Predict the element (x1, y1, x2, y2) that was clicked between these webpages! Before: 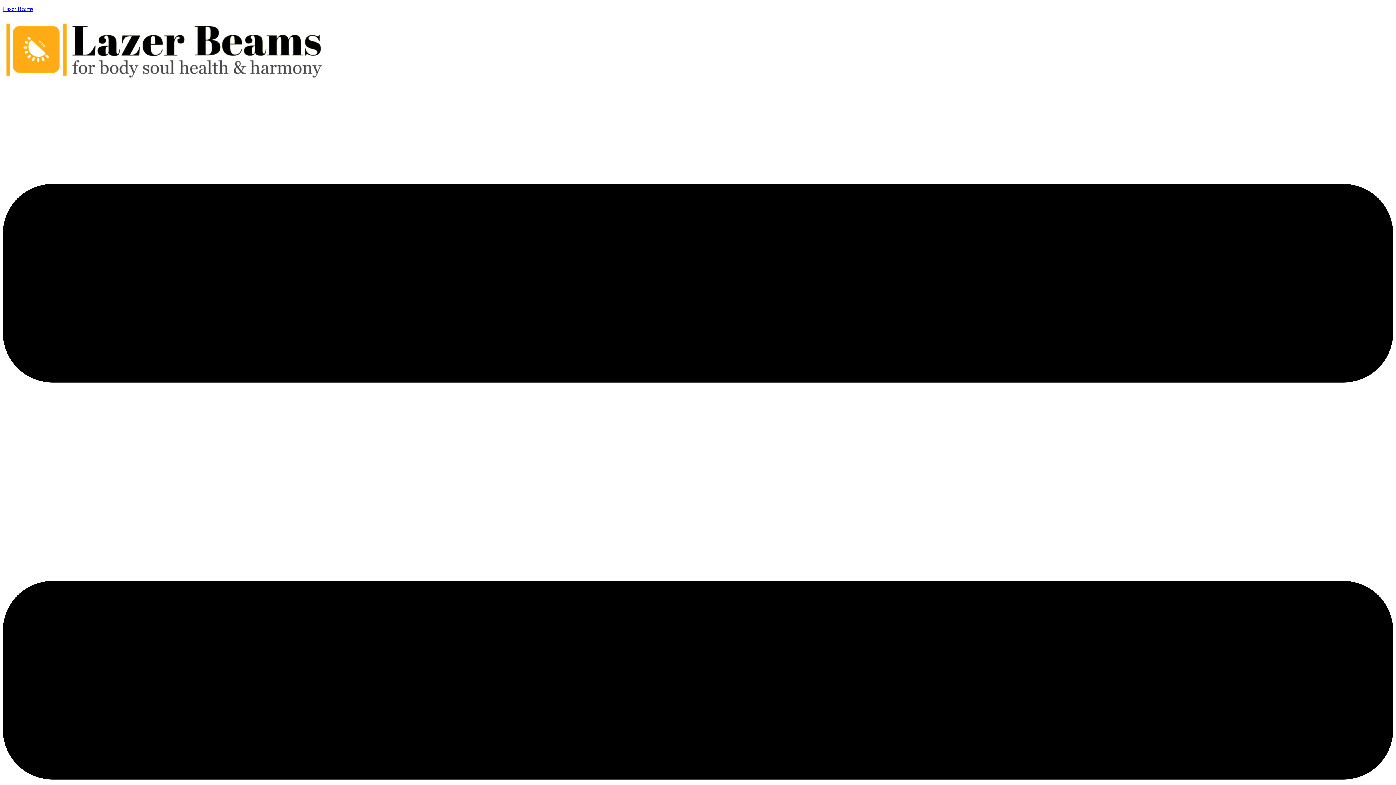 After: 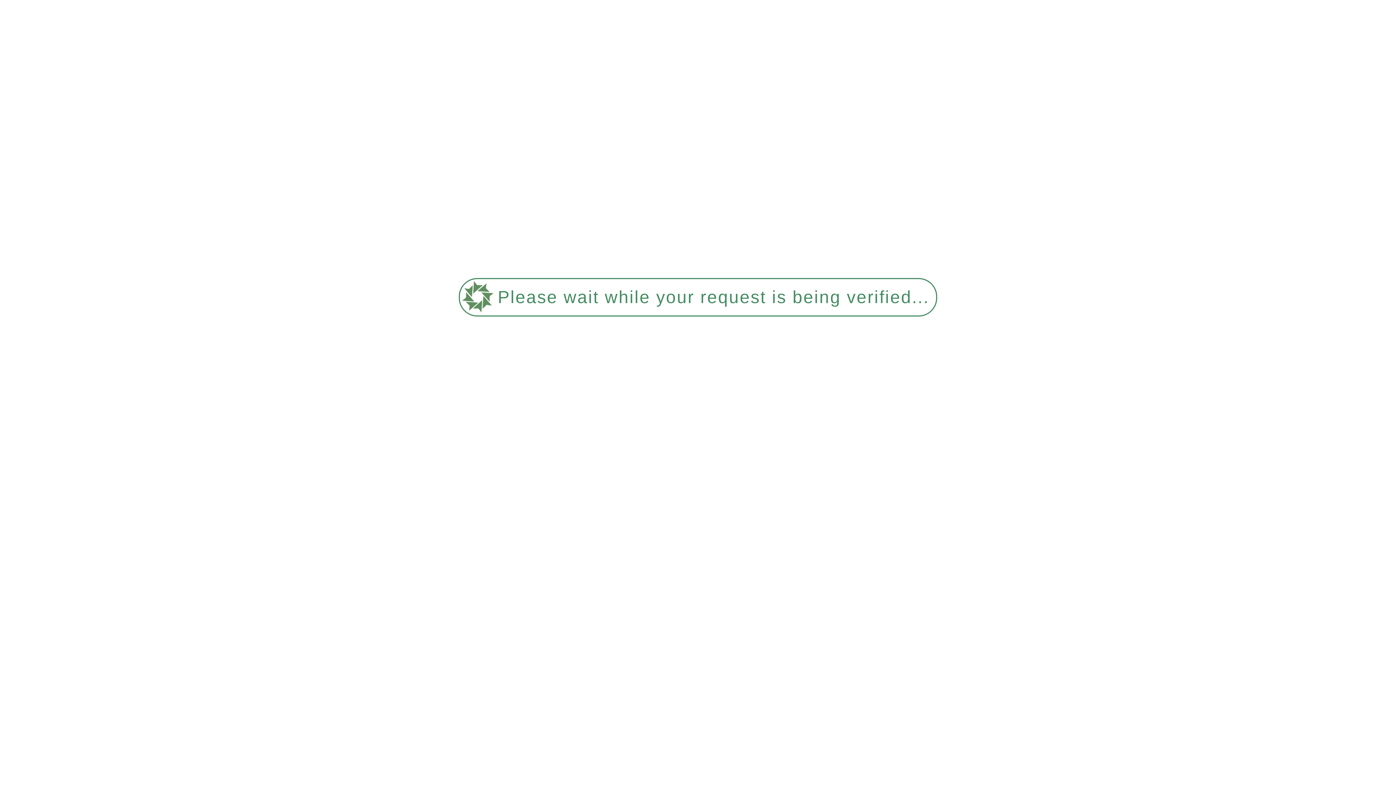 Action: bbox: (2, 78, 330, 84)